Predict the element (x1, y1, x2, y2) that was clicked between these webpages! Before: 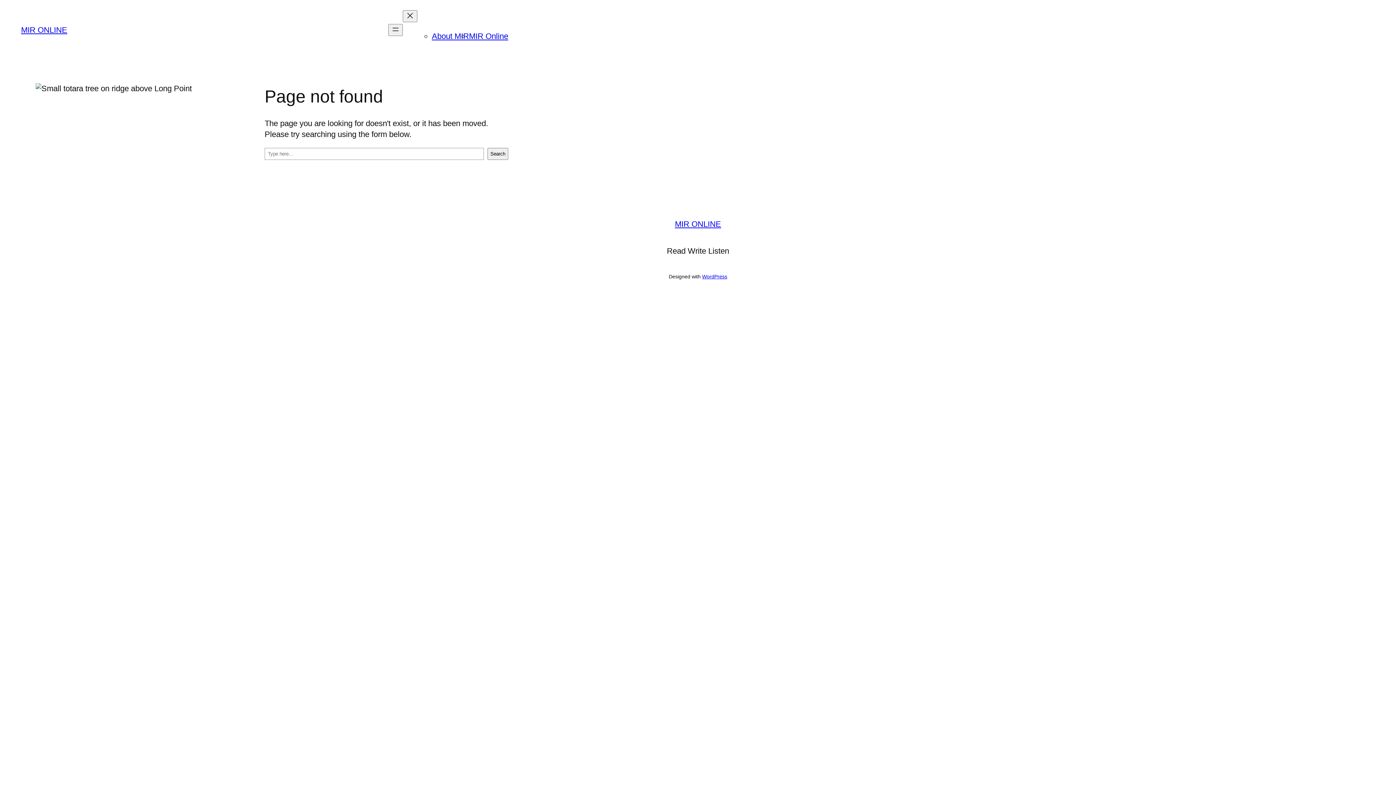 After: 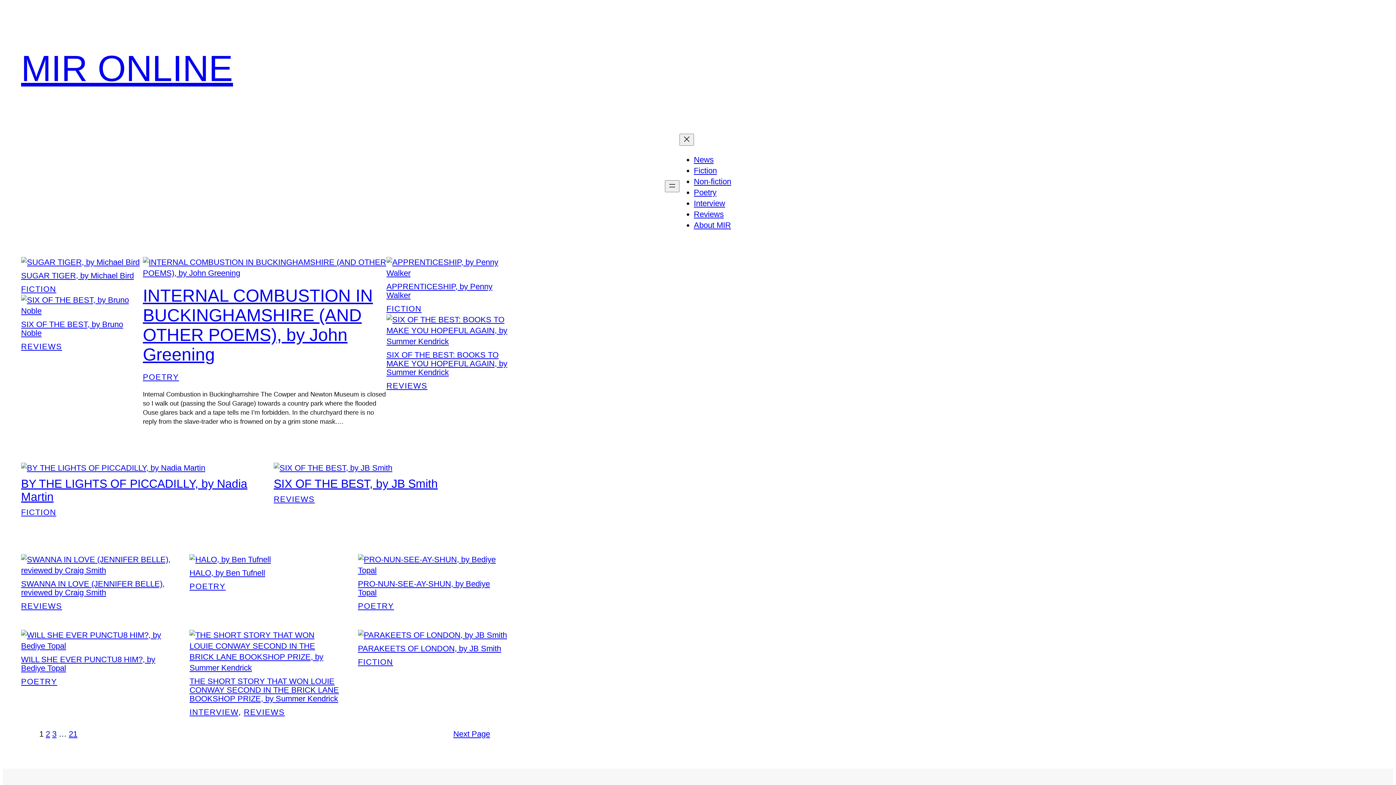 Action: bbox: (469, 31, 508, 40) label: MIR Online